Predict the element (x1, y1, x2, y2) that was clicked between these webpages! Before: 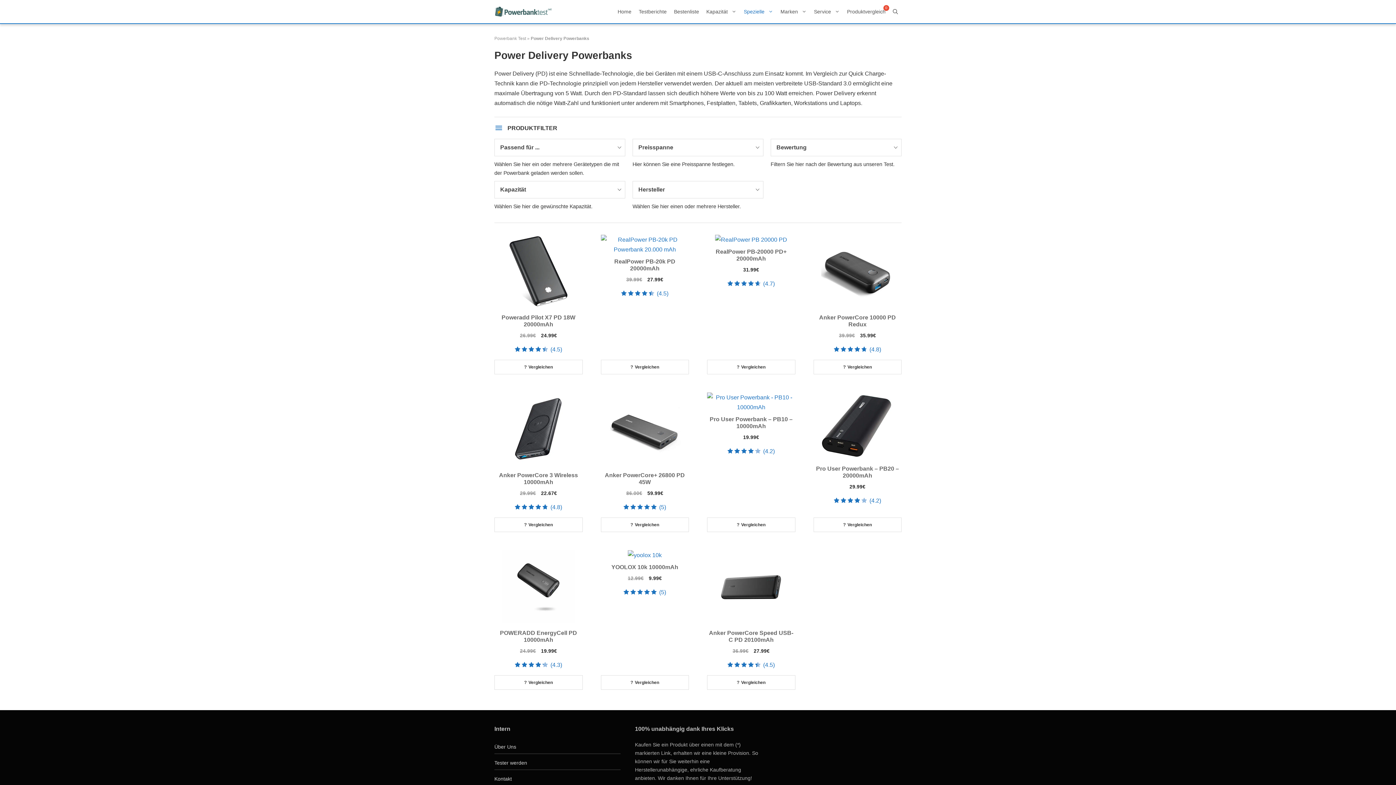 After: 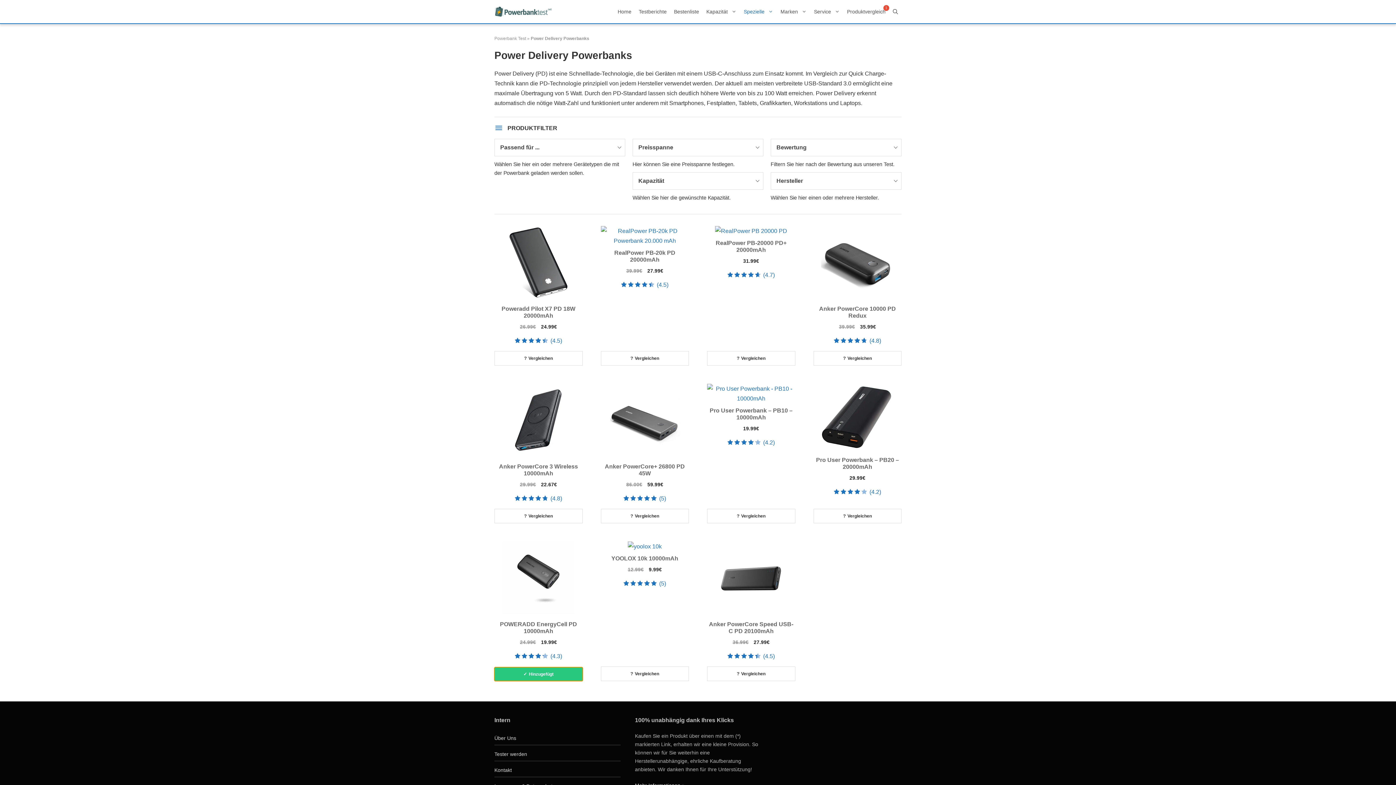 Action: bbox: (494, 675, 582, 690) label: Vergleichen